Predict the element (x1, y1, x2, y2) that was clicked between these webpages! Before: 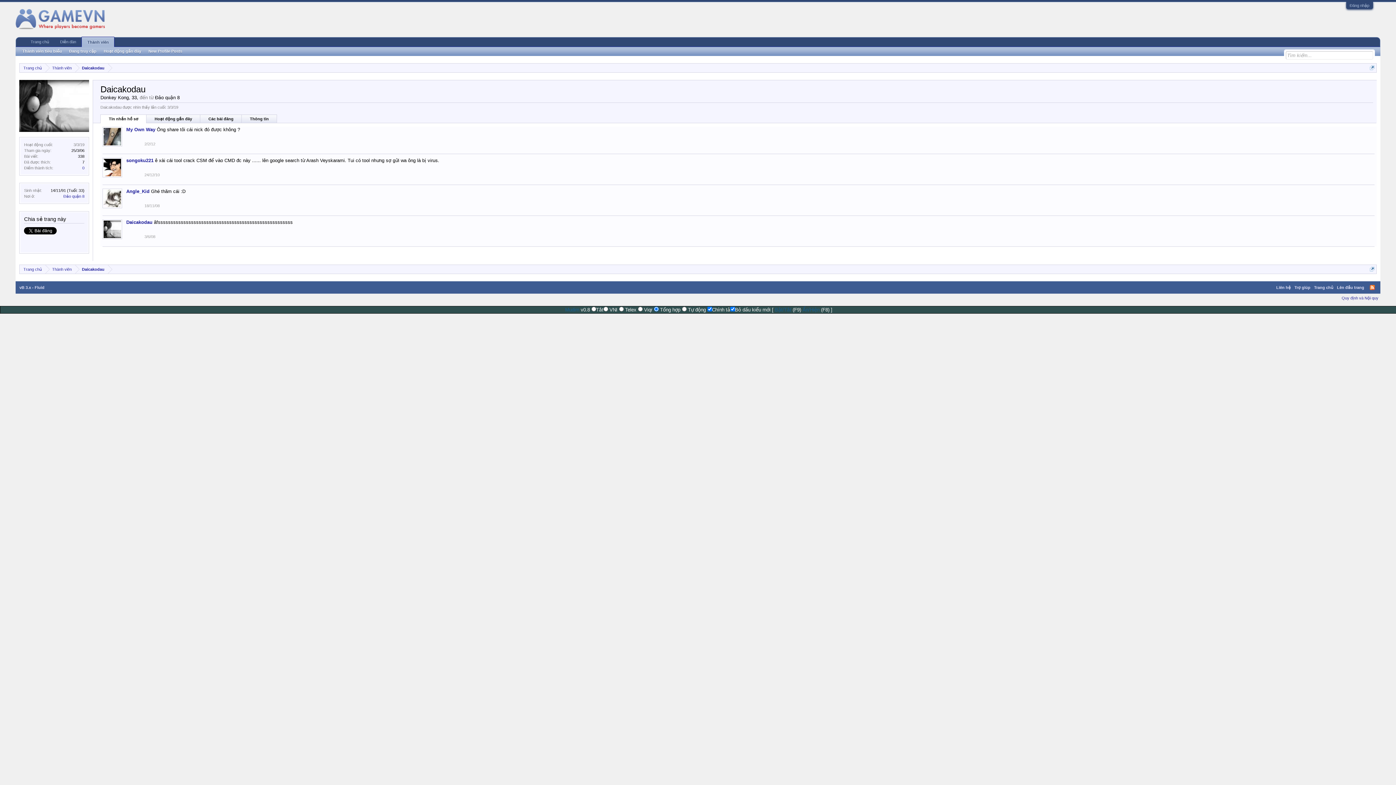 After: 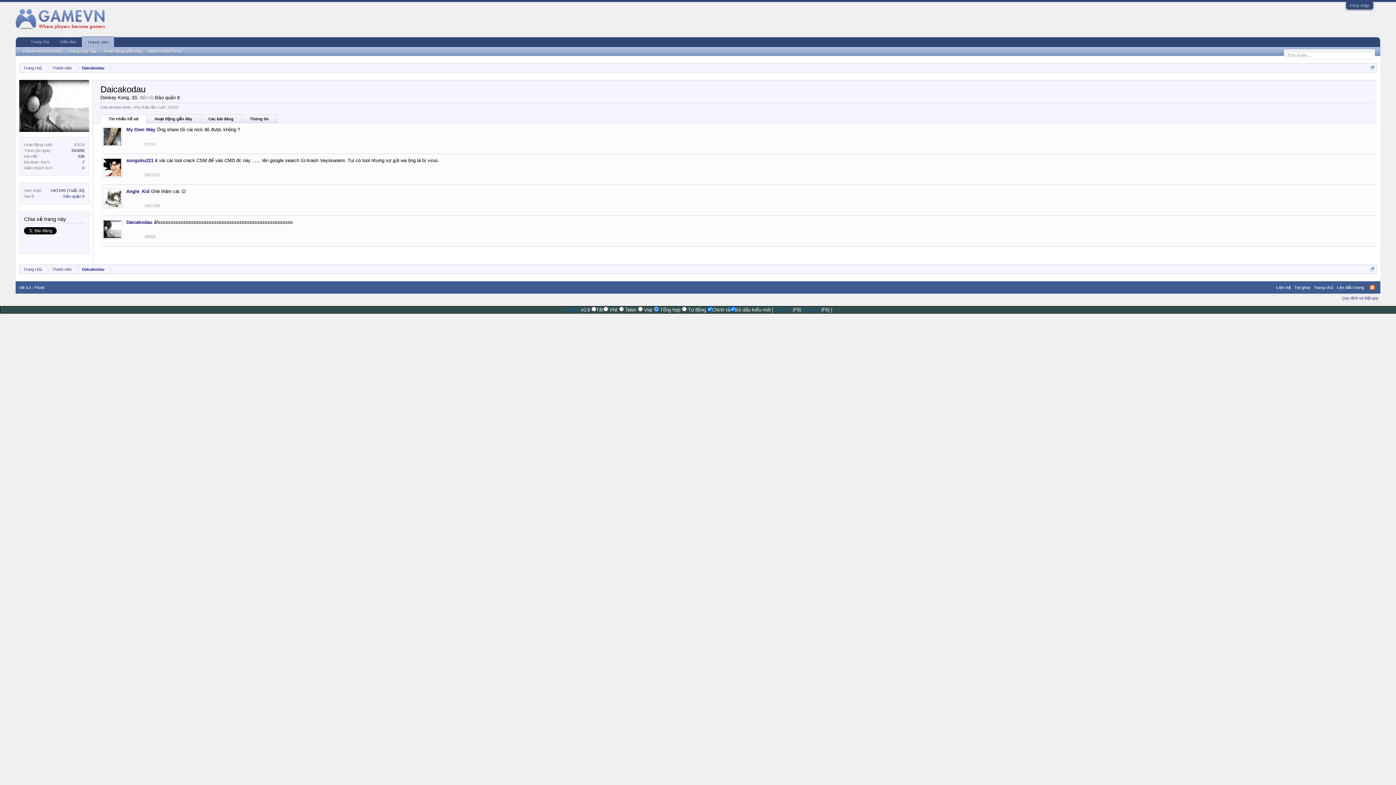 Action: label: Daicakodau bbox: (75, 63, 108, 72)